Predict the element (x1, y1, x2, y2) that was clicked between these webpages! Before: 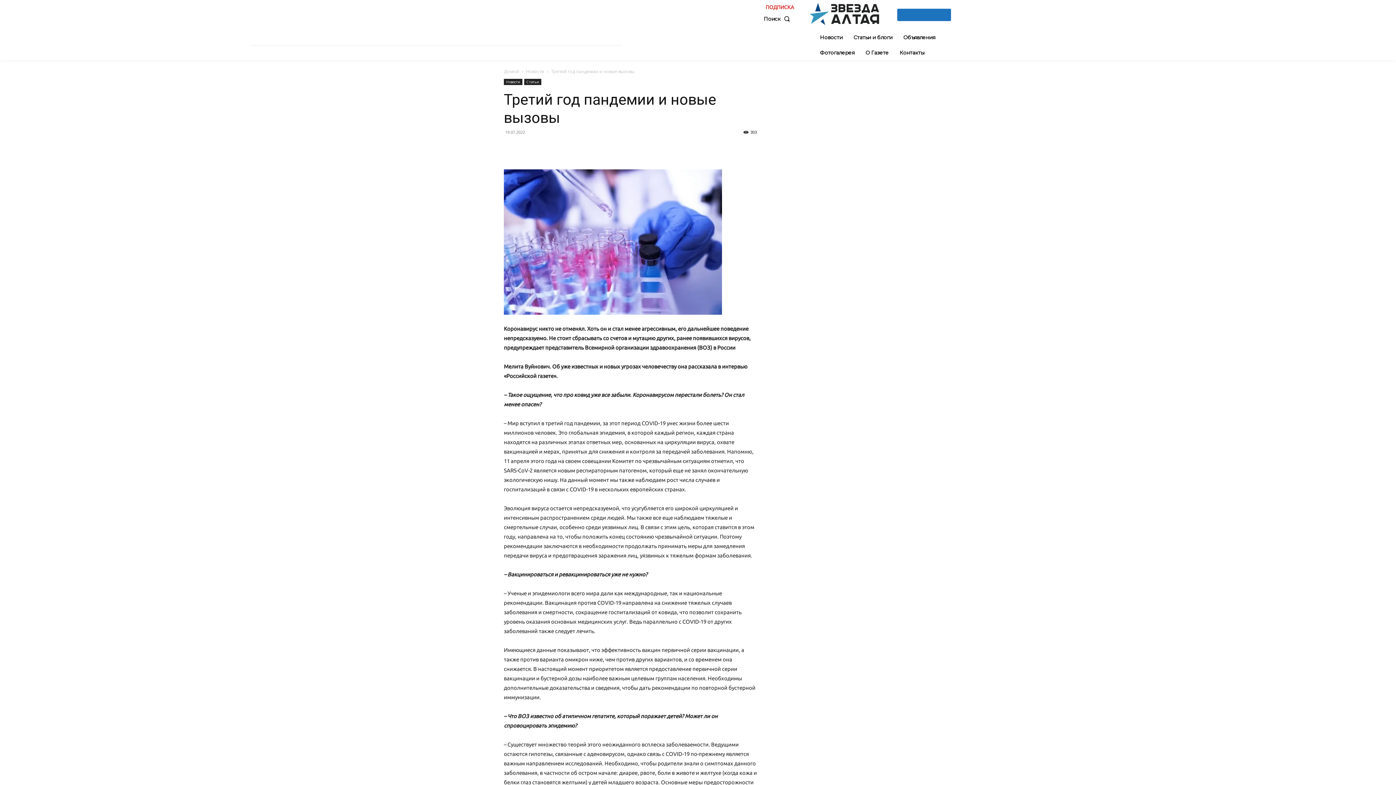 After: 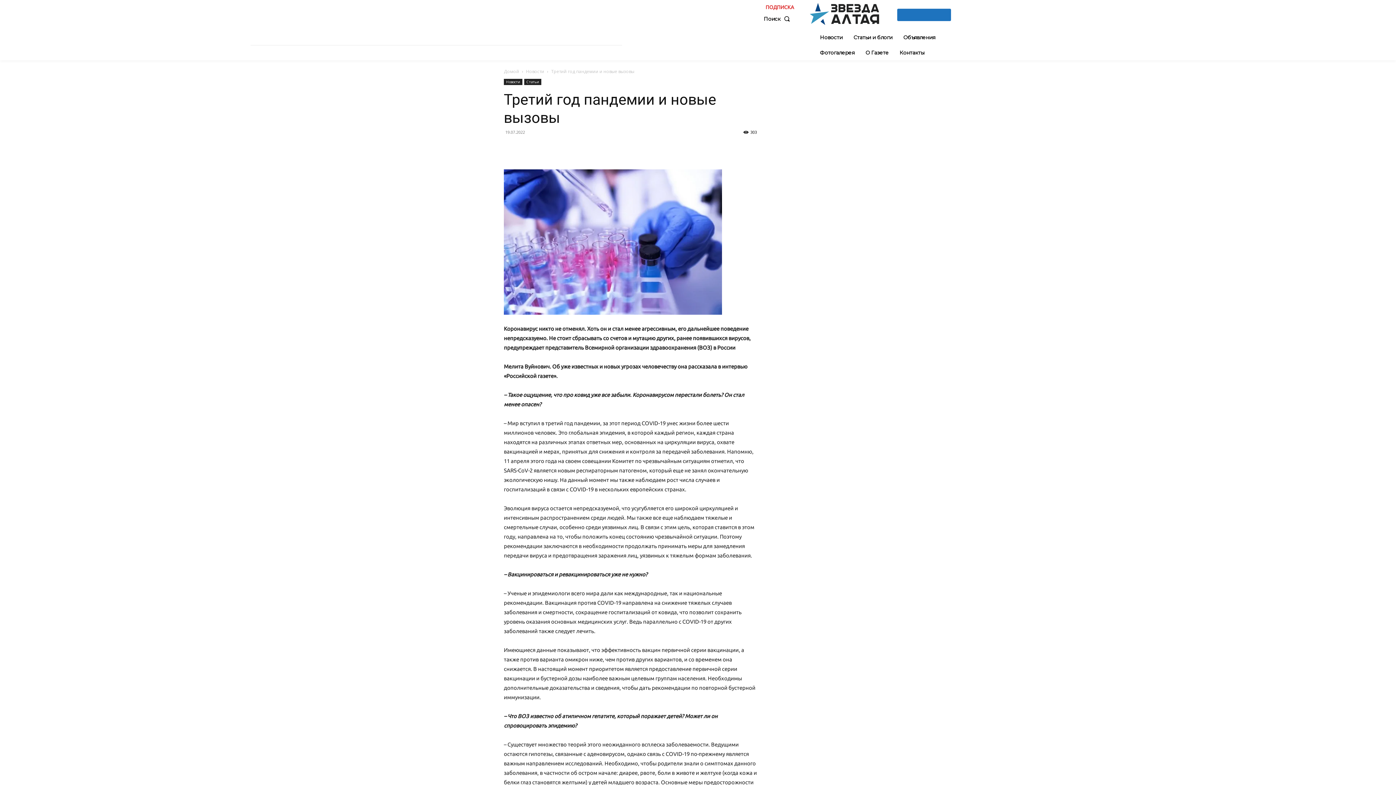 Action: bbox: (554, 141, 568, 156)